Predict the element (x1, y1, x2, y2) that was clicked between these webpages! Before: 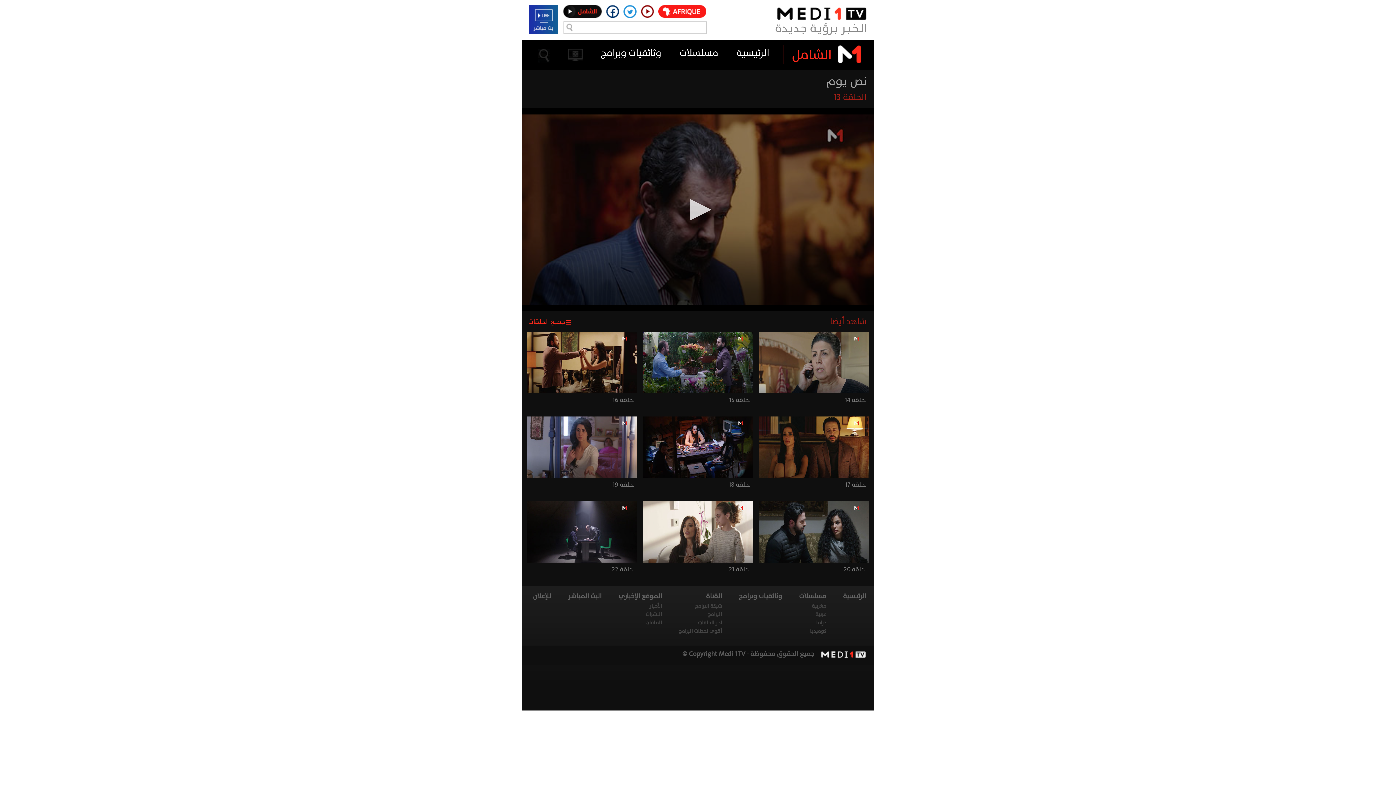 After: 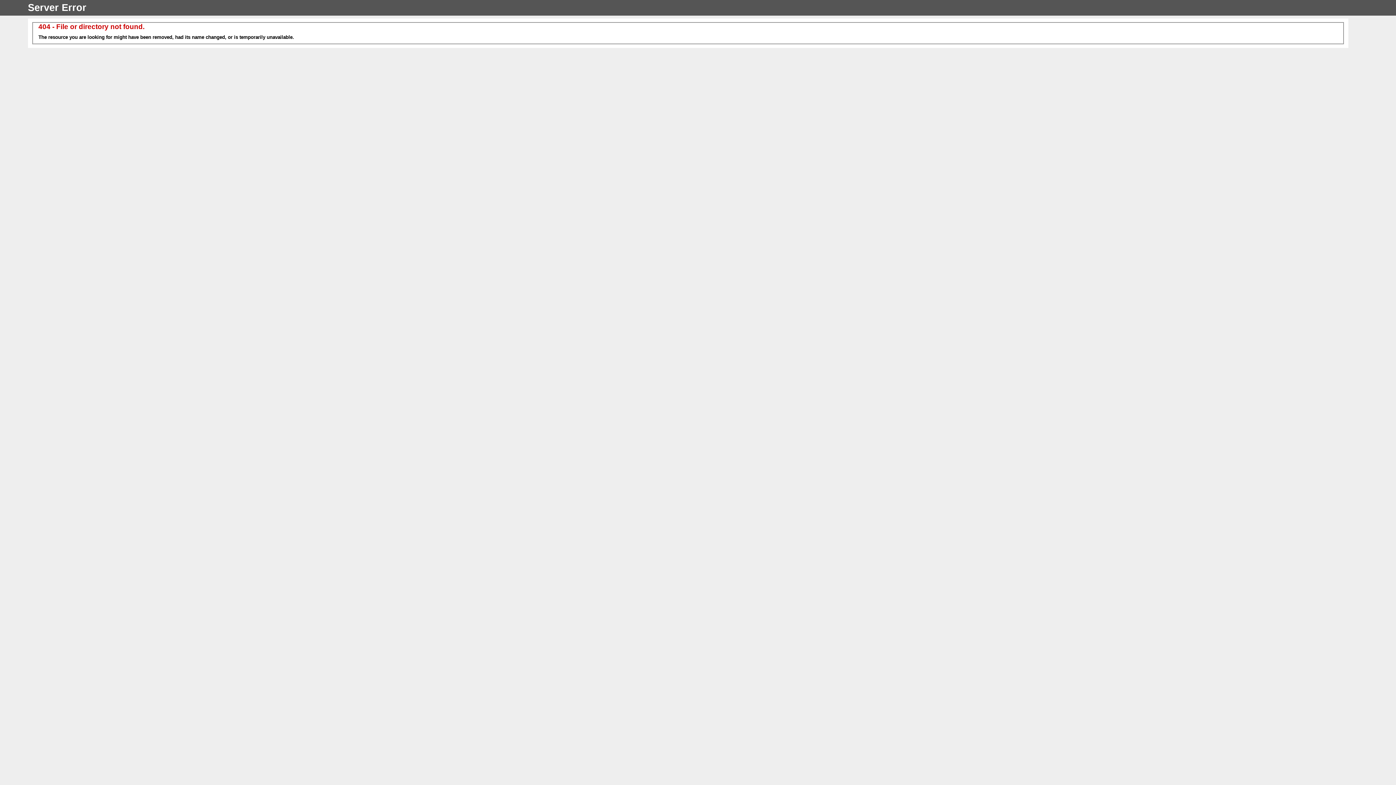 Action: bbox: (645, 610, 662, 618) label: النشرات